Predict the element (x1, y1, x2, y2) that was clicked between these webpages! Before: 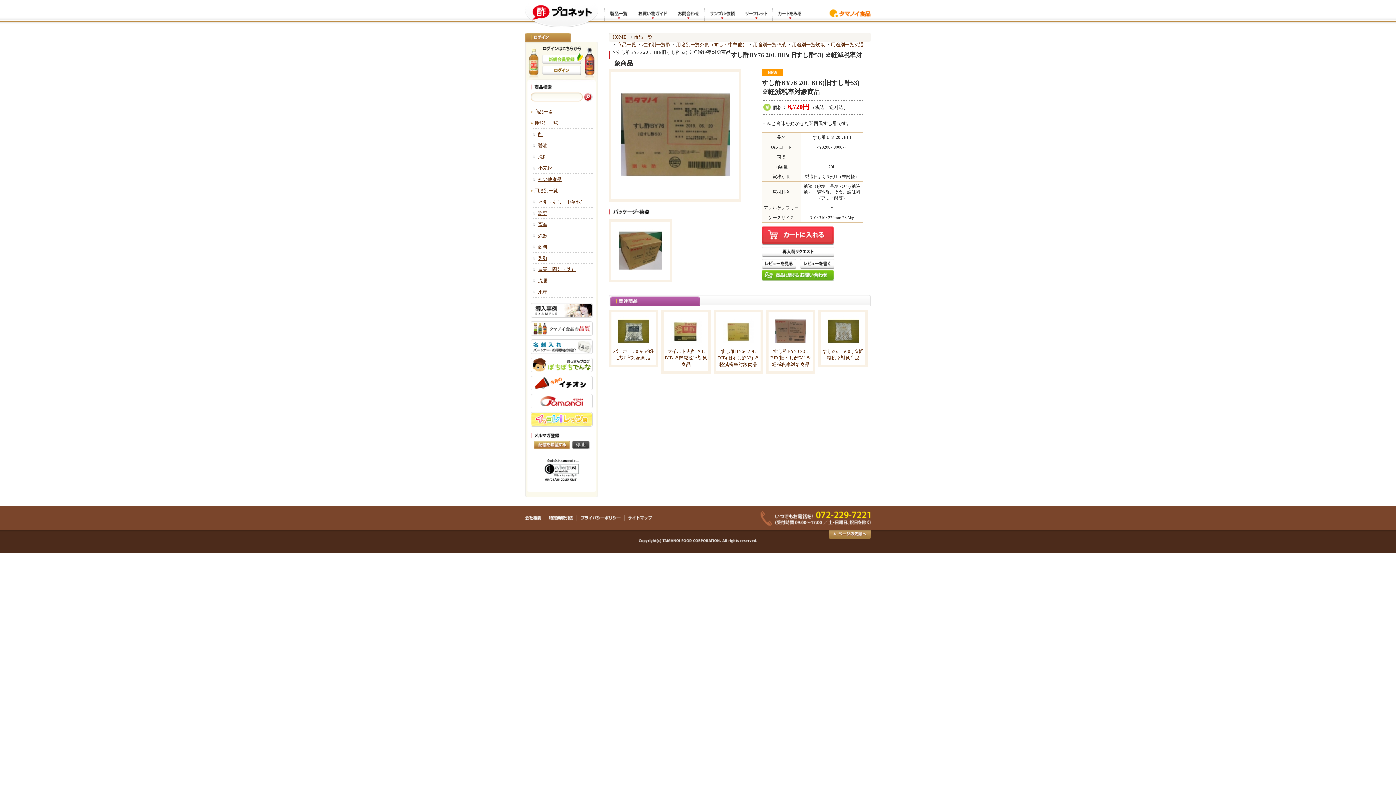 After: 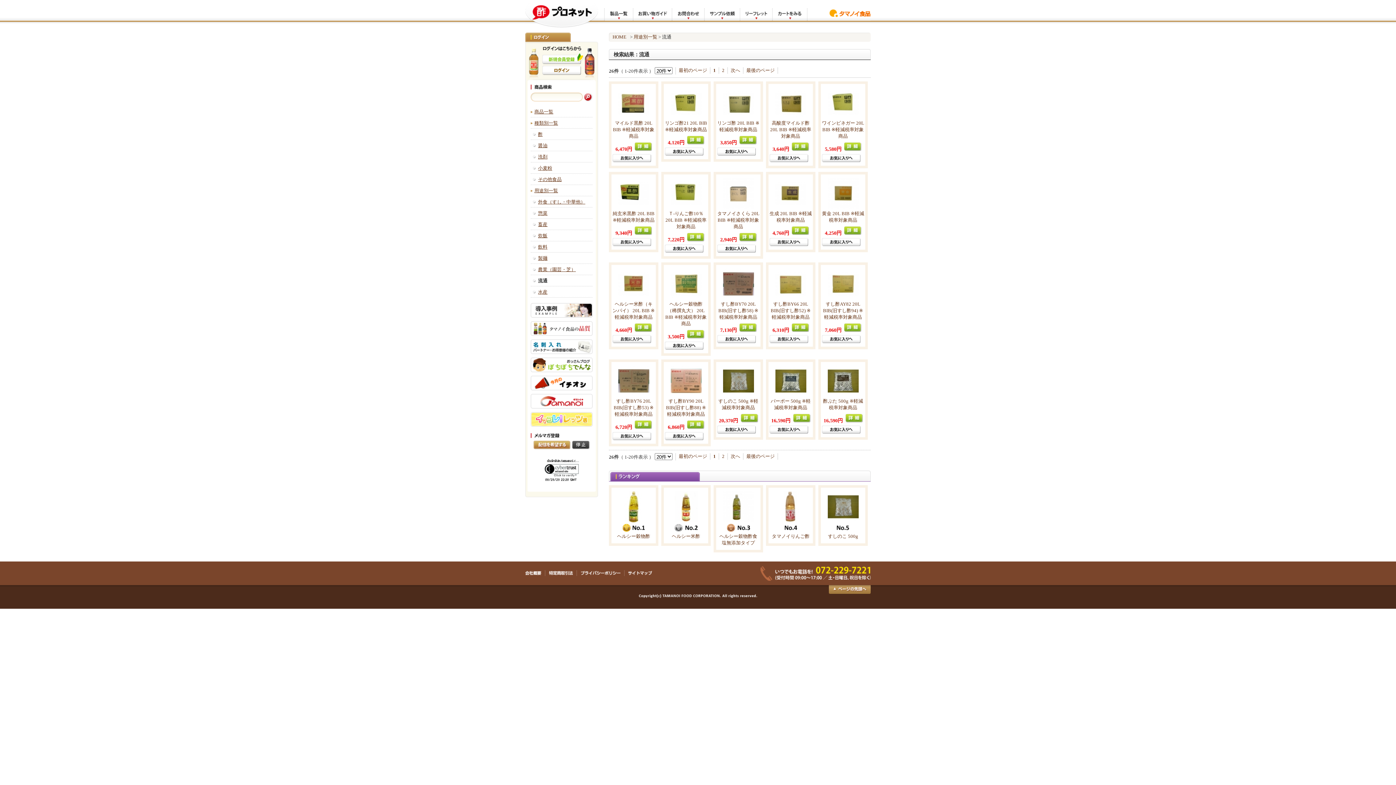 Action: label: 流通 bbox: (854, 41, 864, 47)